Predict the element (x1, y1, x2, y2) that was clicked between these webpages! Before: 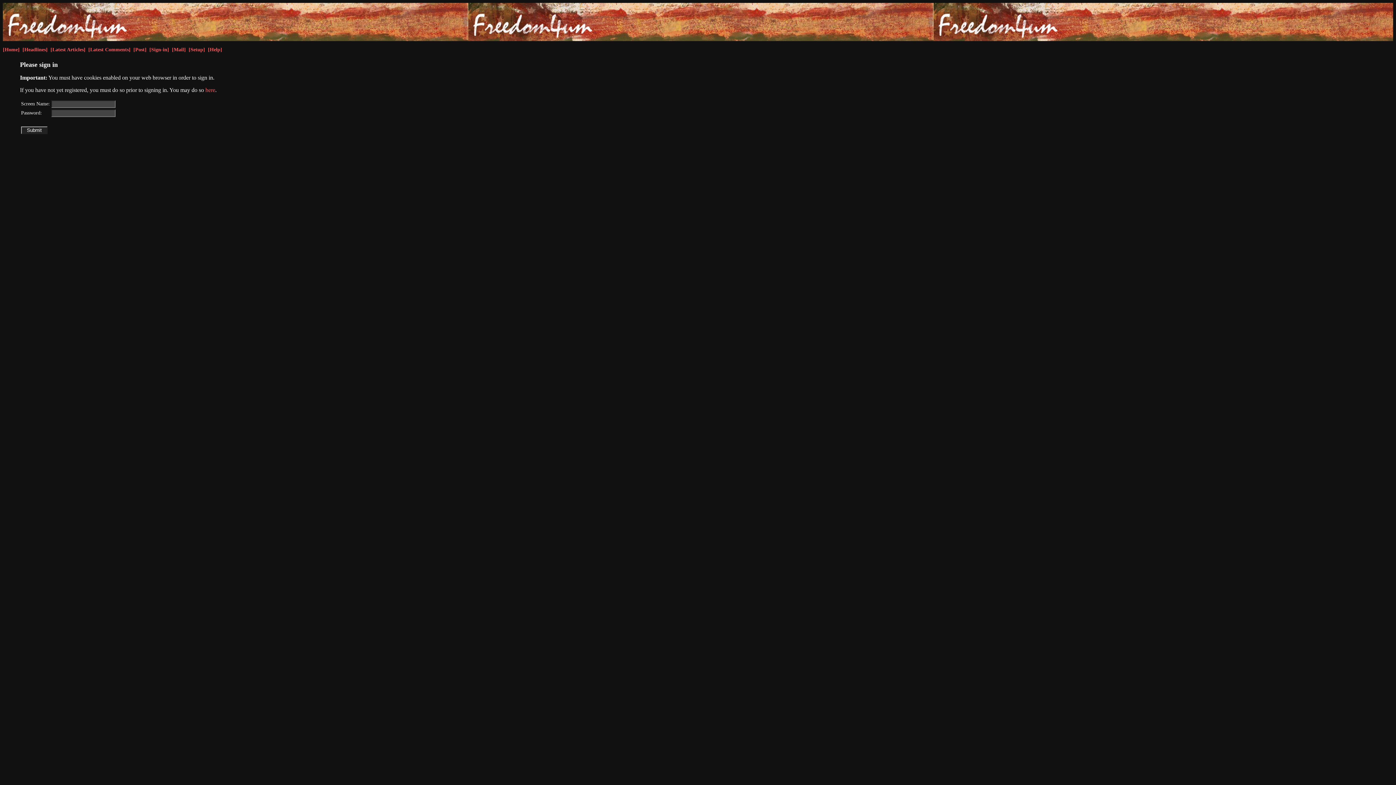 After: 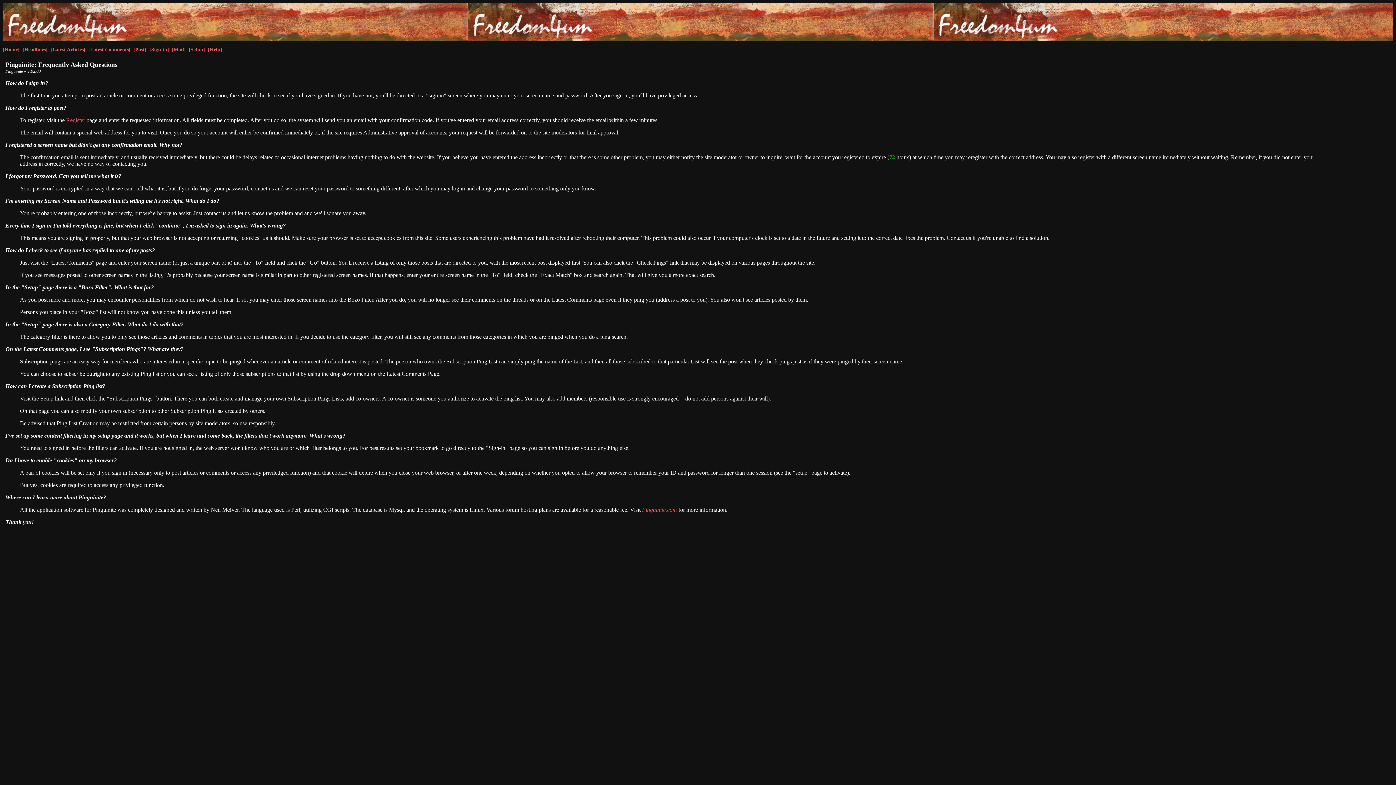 Action: bbox: (208, 46, 222, 52) label: [Help]